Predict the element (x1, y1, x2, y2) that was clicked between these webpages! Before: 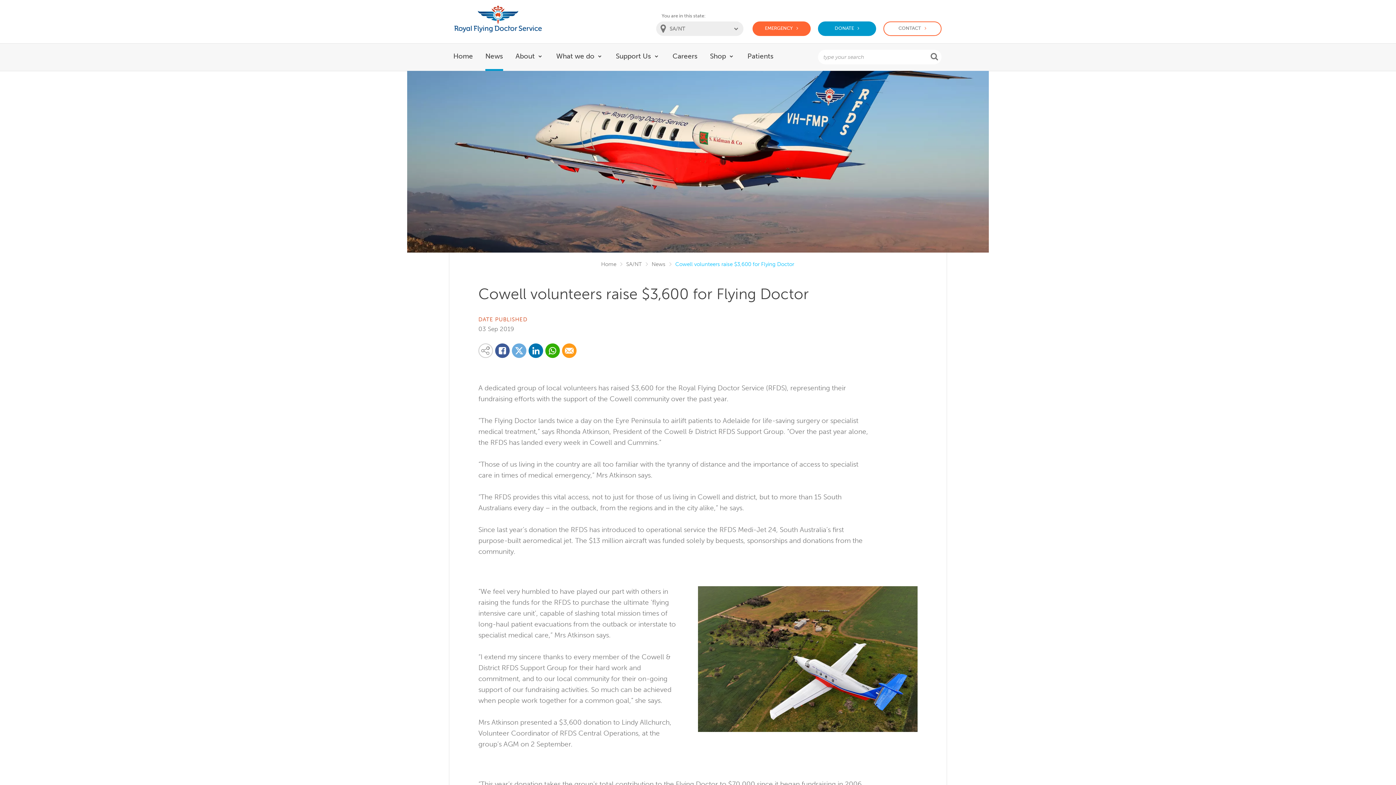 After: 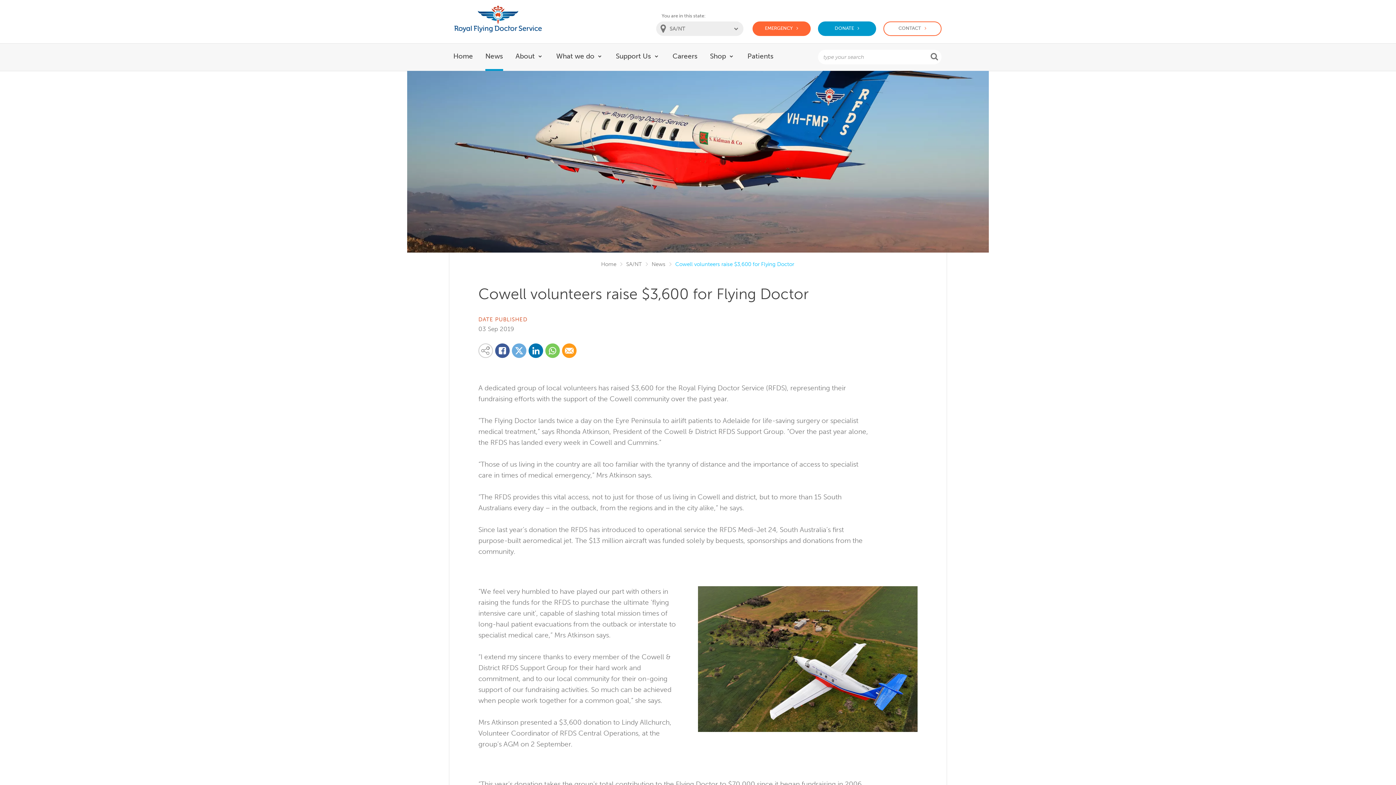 Action: label: Share via Whatsapp bbox: (545, 343, 560, 358)